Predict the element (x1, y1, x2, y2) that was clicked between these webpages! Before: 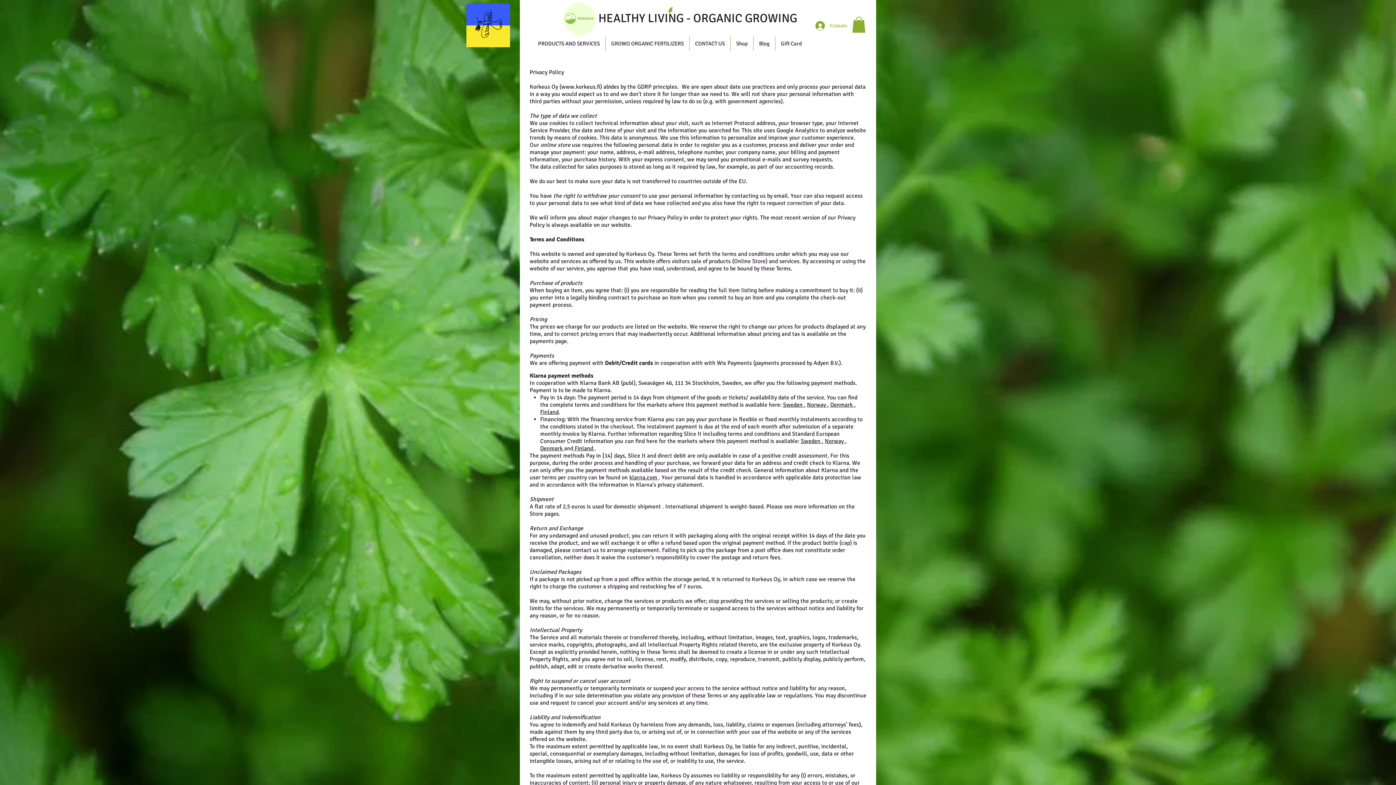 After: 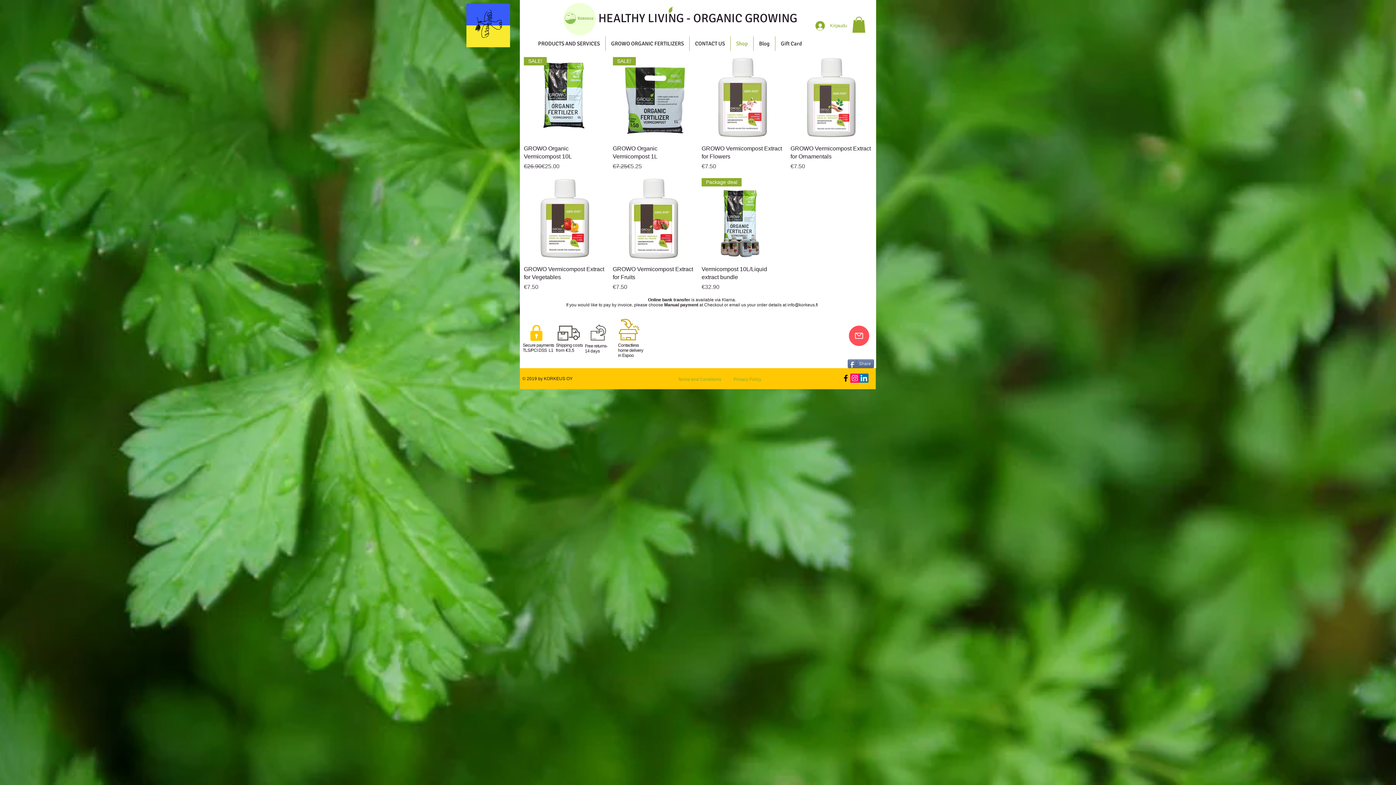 Action: bbox: (730, 36, 753, 50) label: Shop